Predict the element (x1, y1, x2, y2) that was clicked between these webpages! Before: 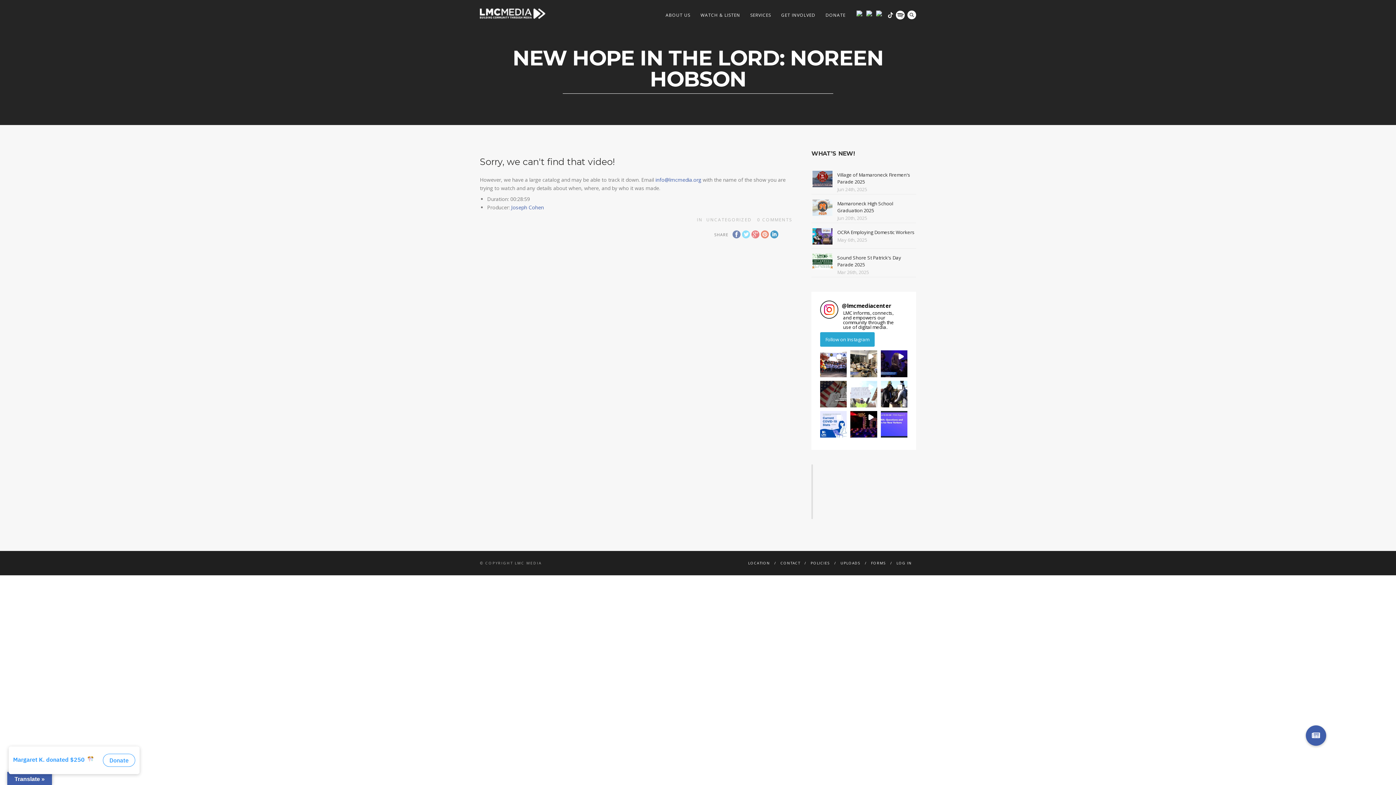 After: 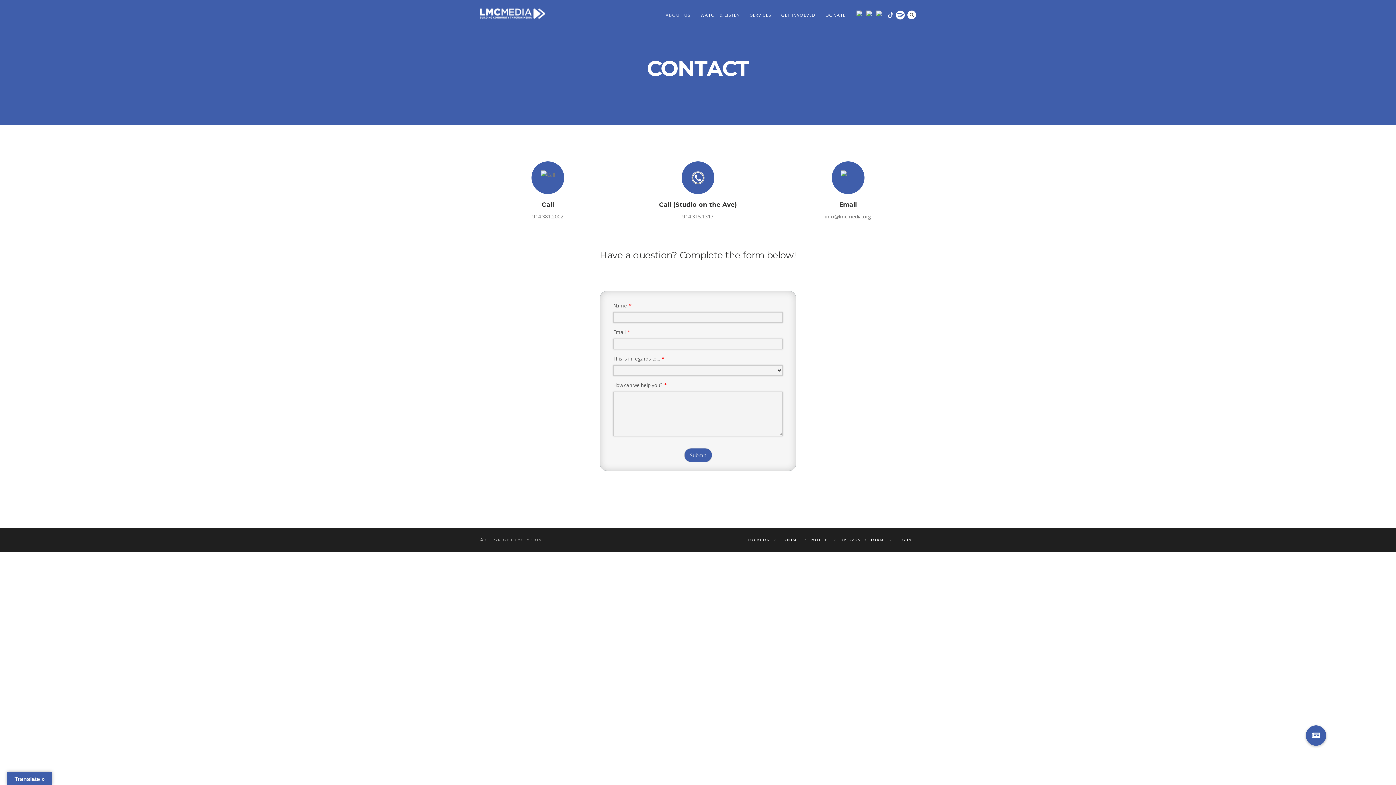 Action: bbox: (780, 560, 800, 565) label: CONTACT